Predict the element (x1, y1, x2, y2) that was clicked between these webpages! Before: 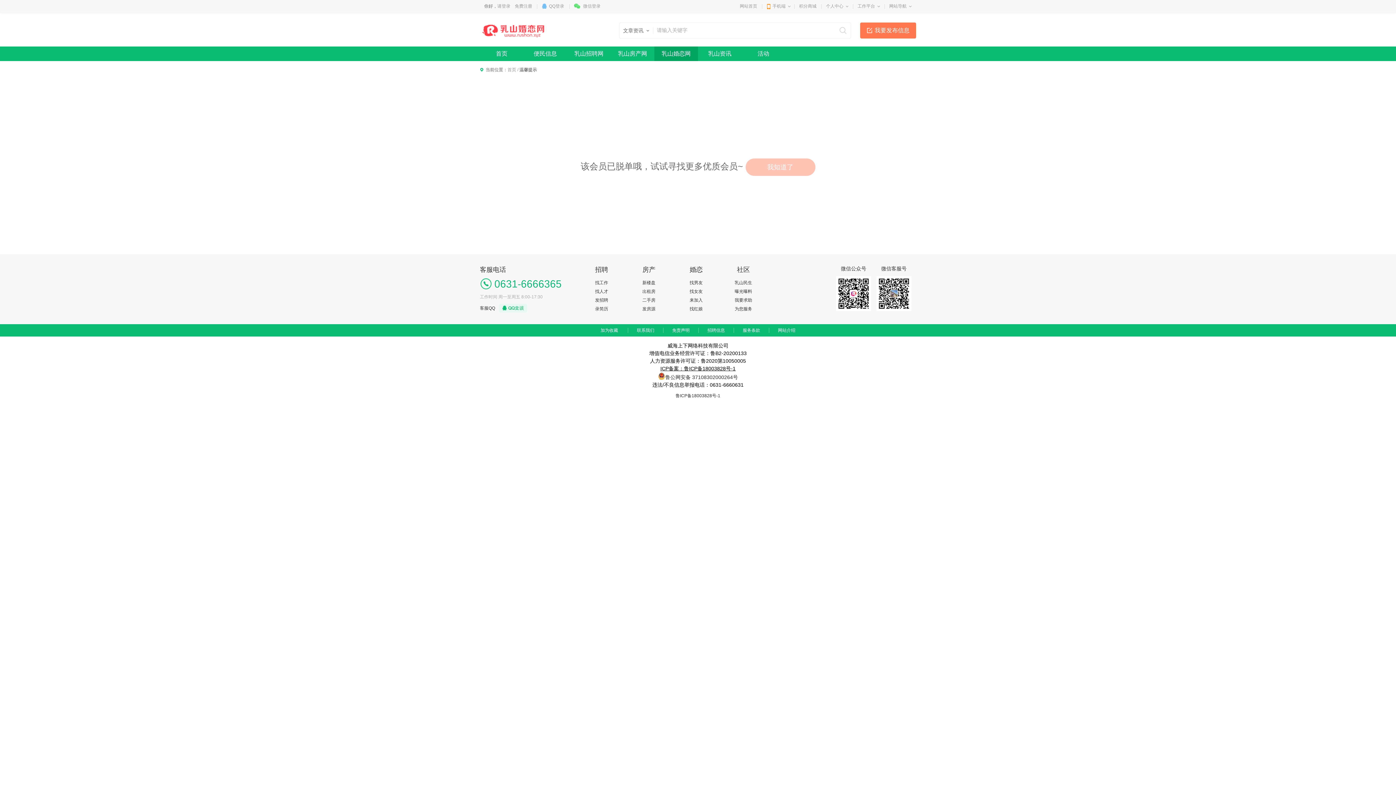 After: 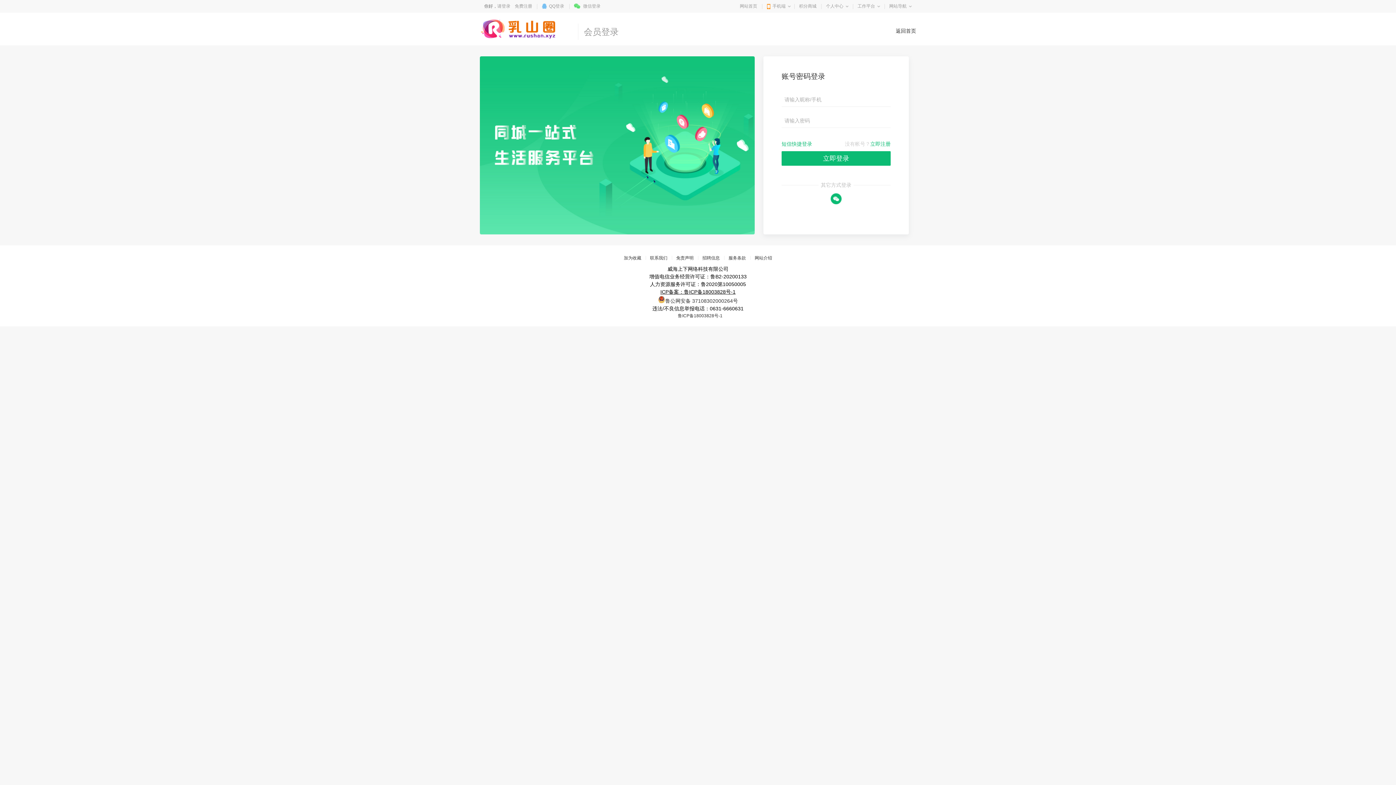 Action: bbox: (642, 306, 655, 311) label: 发房源